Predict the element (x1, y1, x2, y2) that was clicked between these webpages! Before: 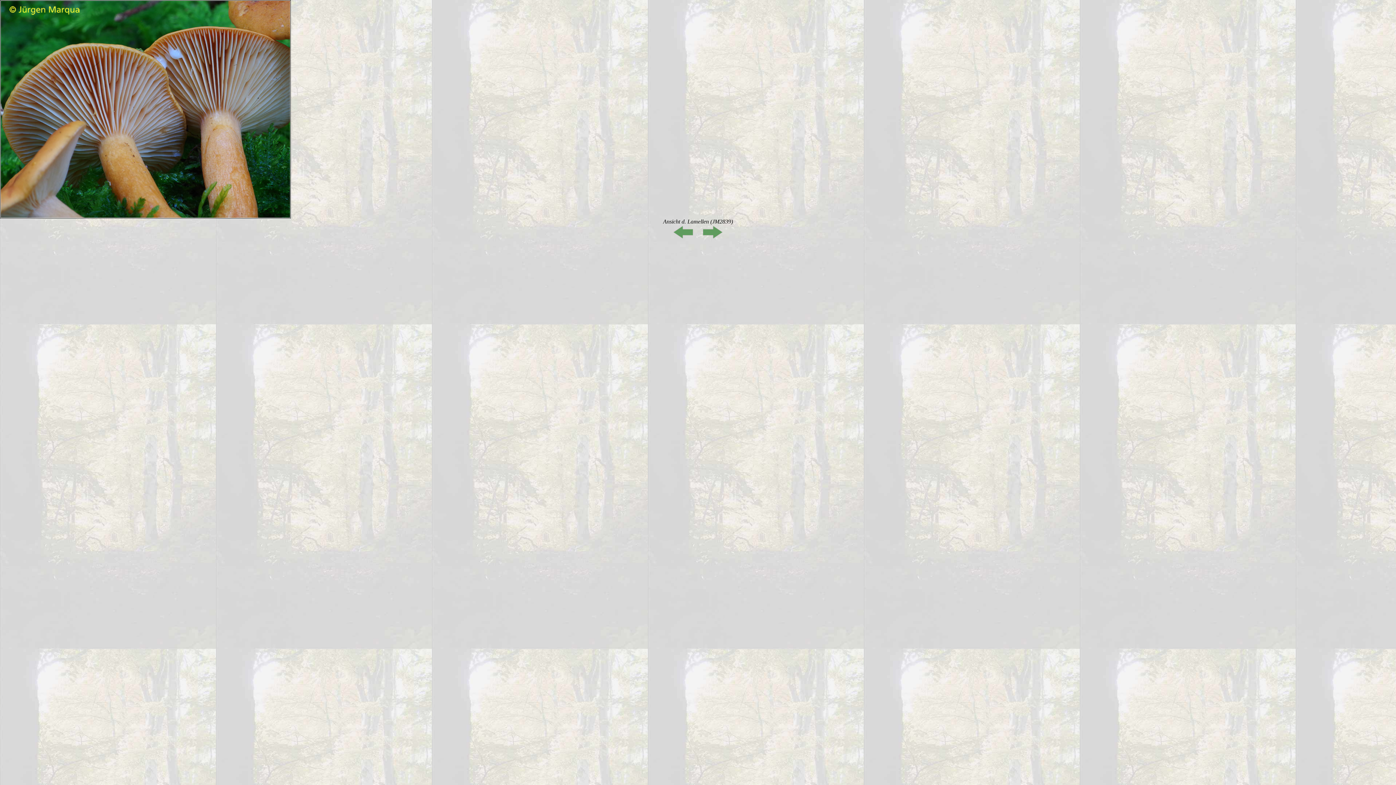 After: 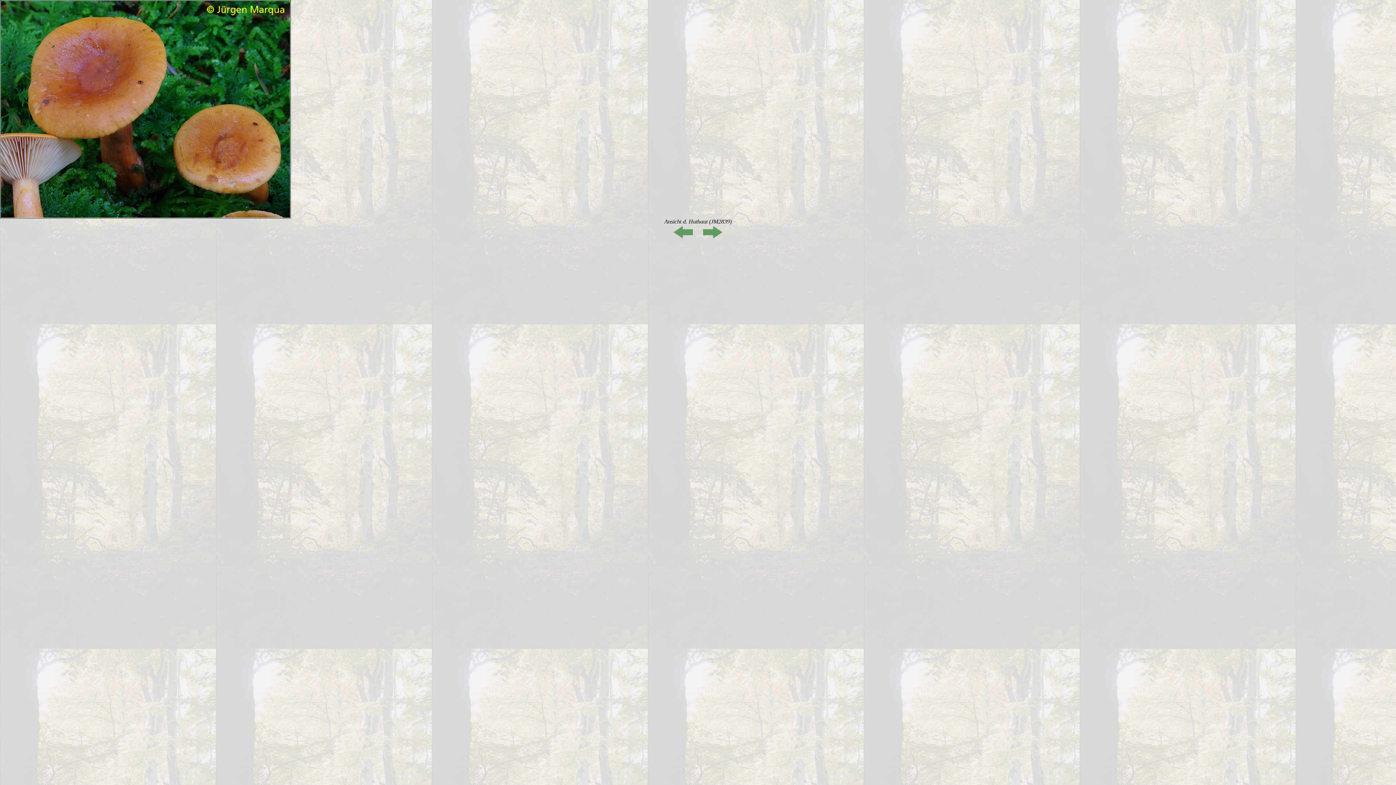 Action: bbox: (672, 234, 694, 240)